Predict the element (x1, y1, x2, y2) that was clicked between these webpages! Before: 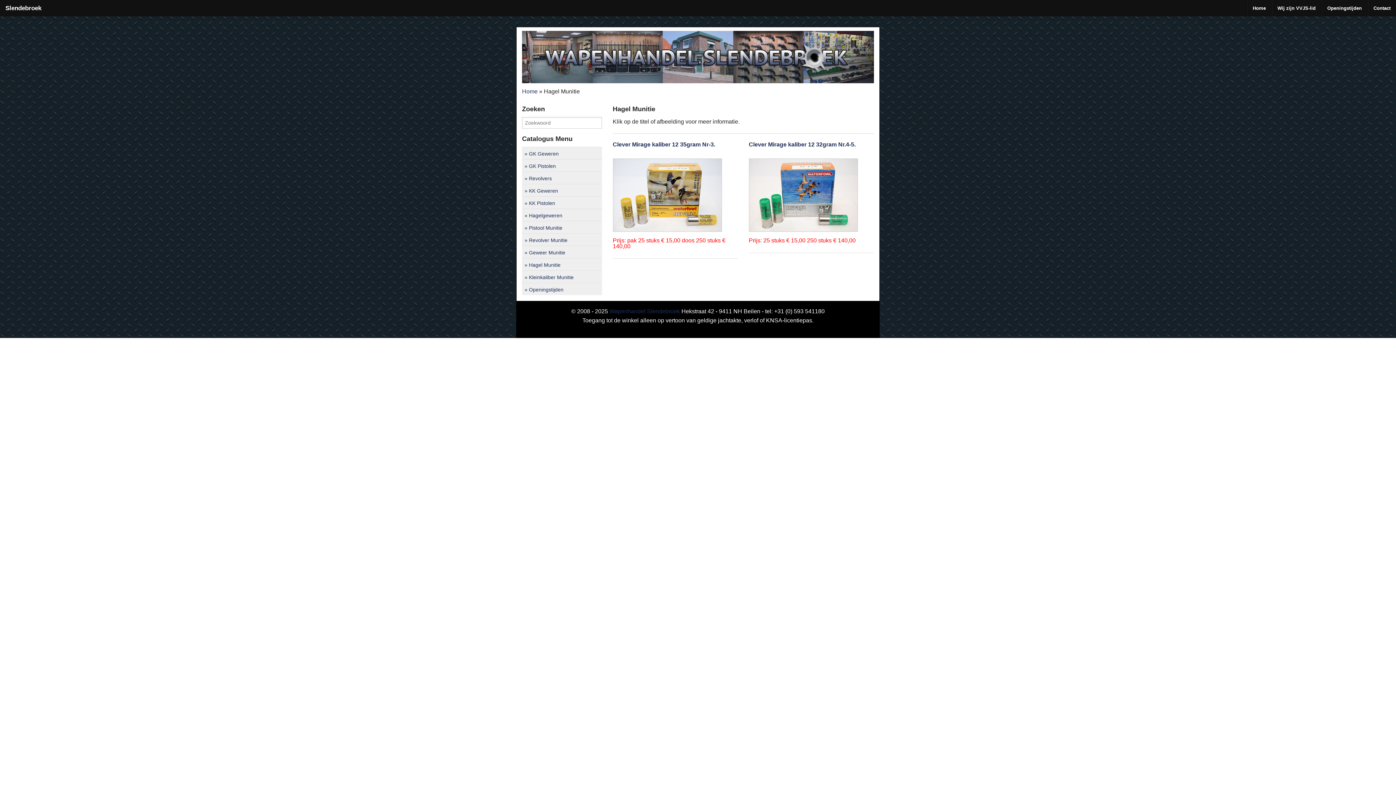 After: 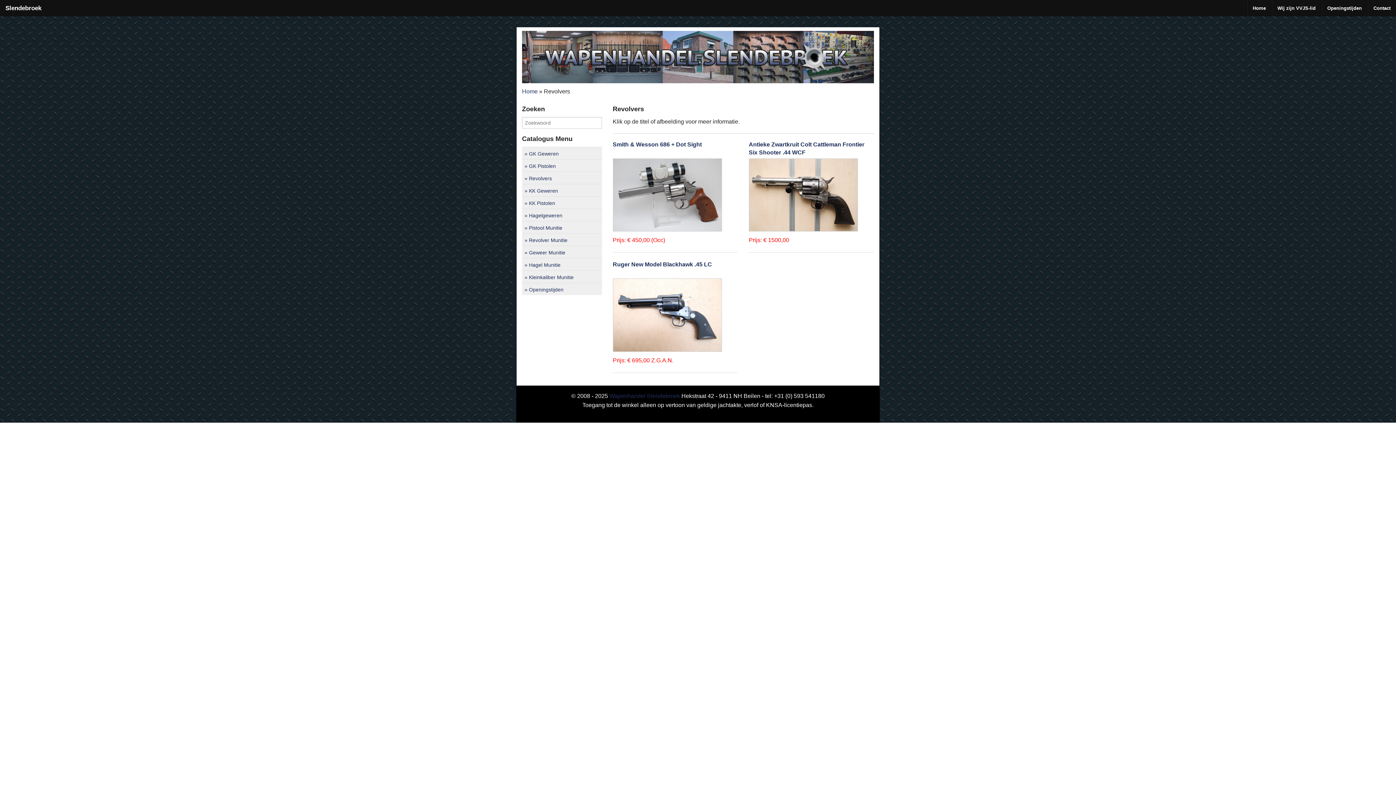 Action: bbox: (524, 174, 602, 182) label: Revolvers